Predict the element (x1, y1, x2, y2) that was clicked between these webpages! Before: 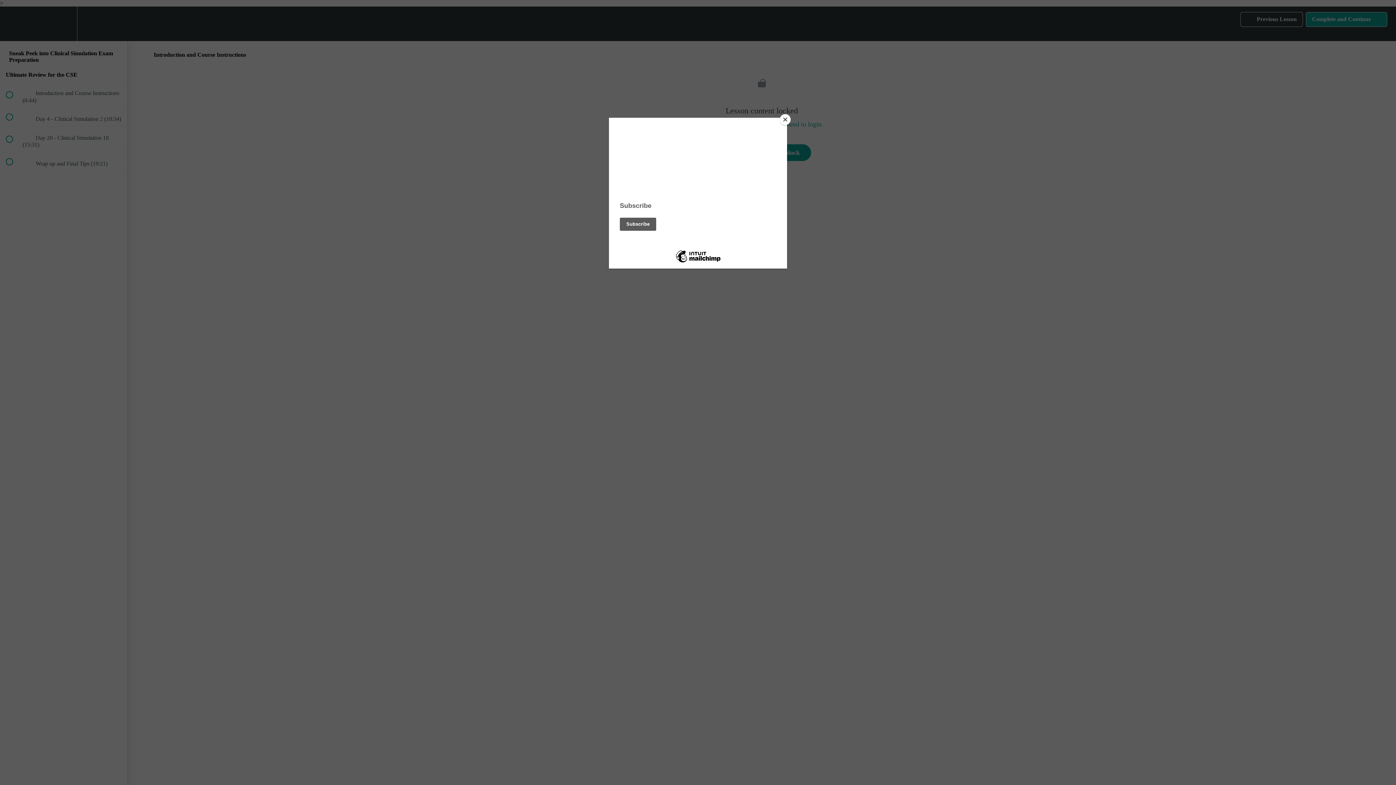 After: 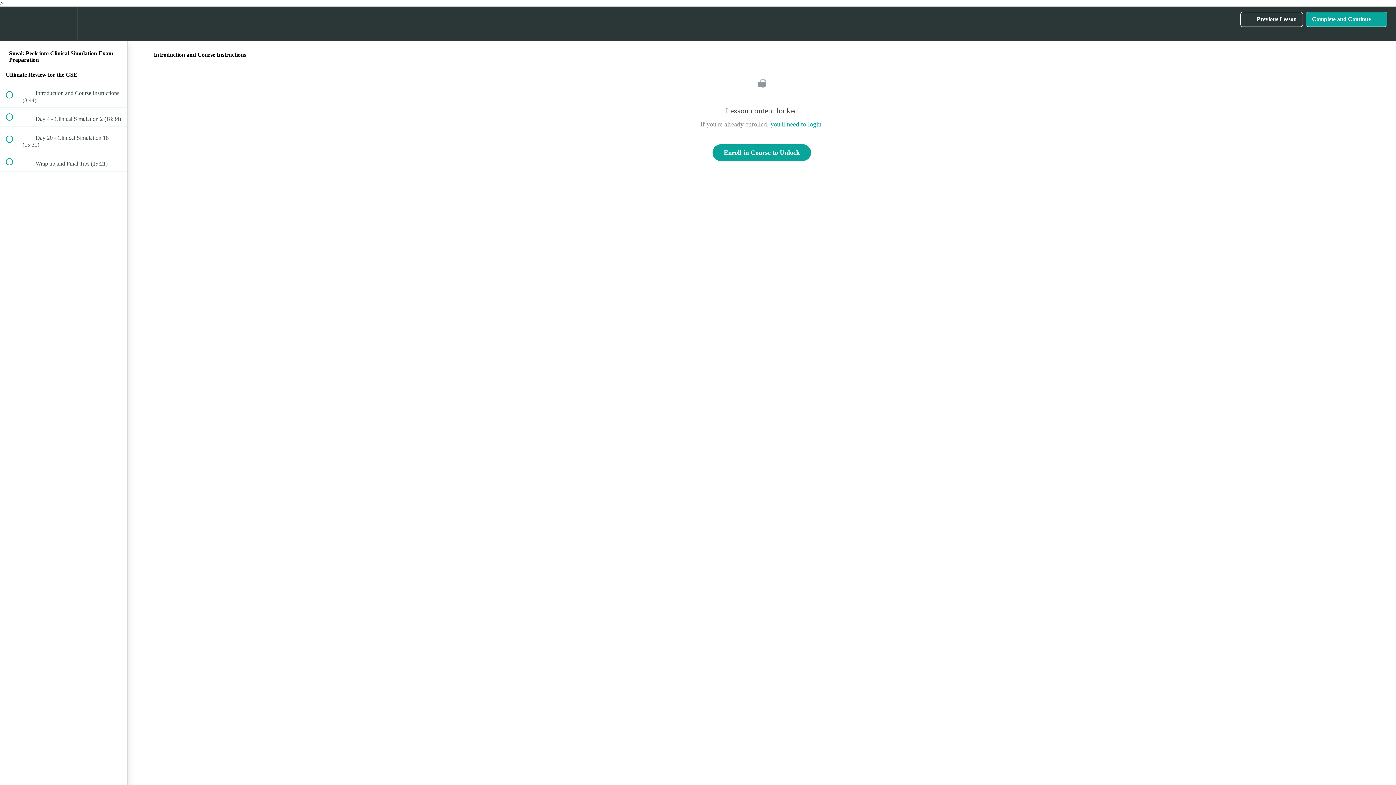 Action: bbox: (780, 114, 790, 125) label: Close